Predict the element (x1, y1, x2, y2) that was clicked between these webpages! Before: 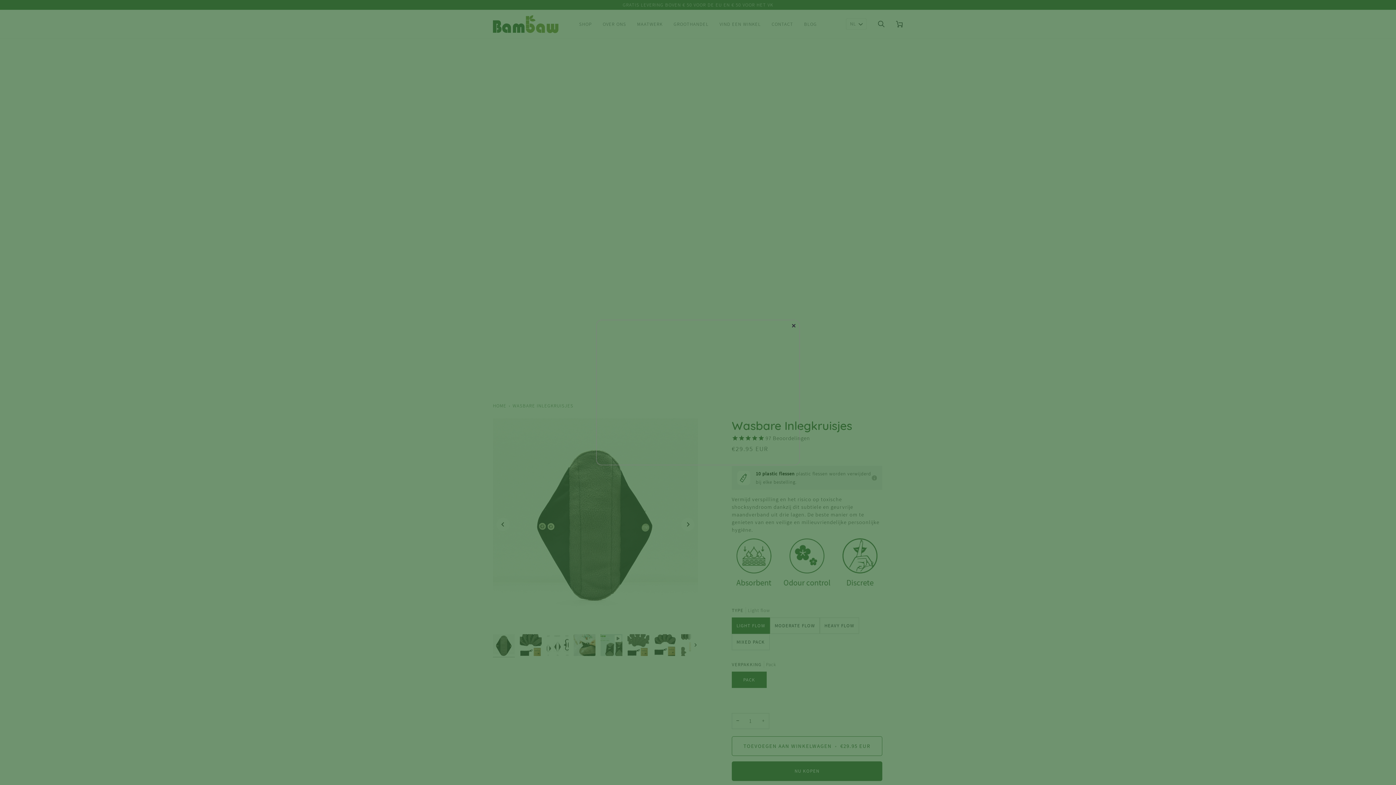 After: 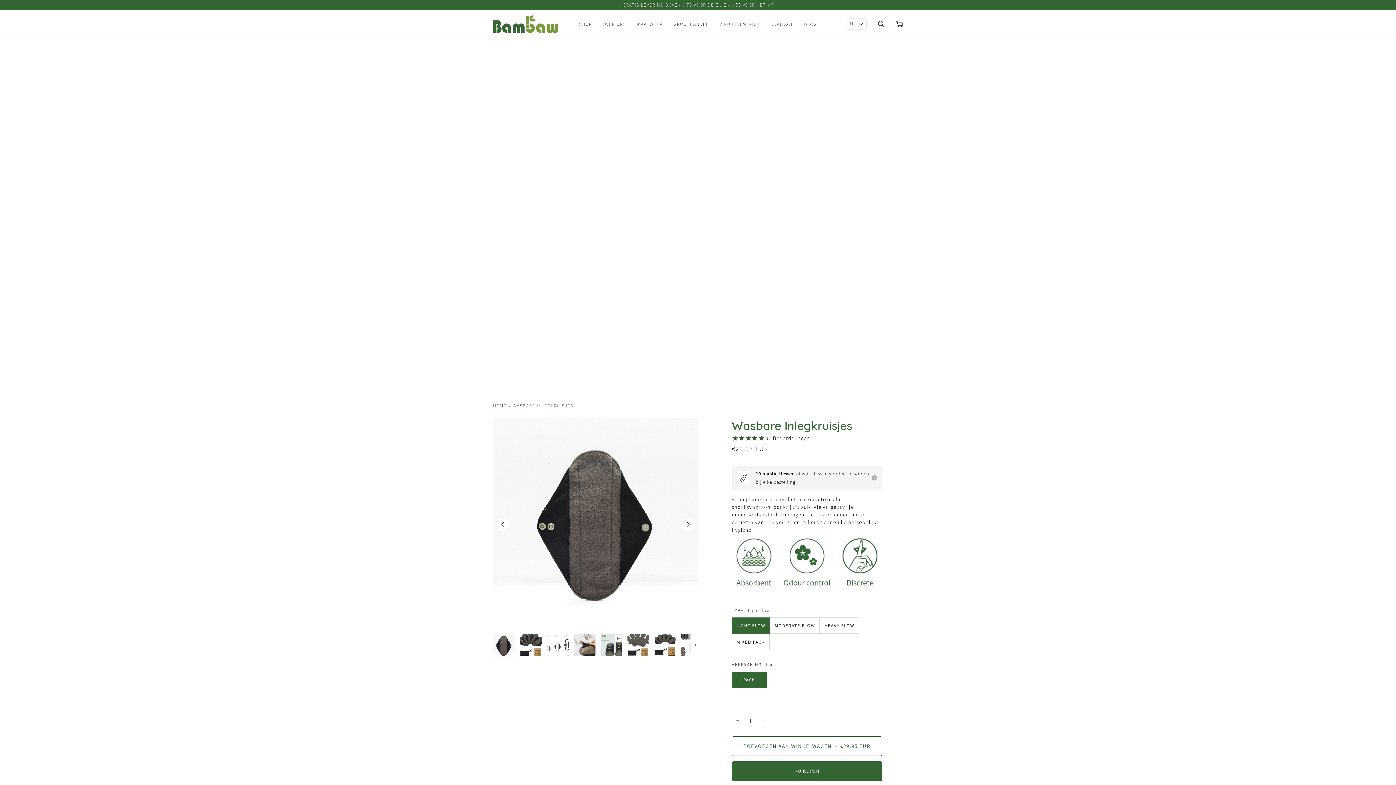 Action: bbox: (788, 320, 799, 331) label: ×